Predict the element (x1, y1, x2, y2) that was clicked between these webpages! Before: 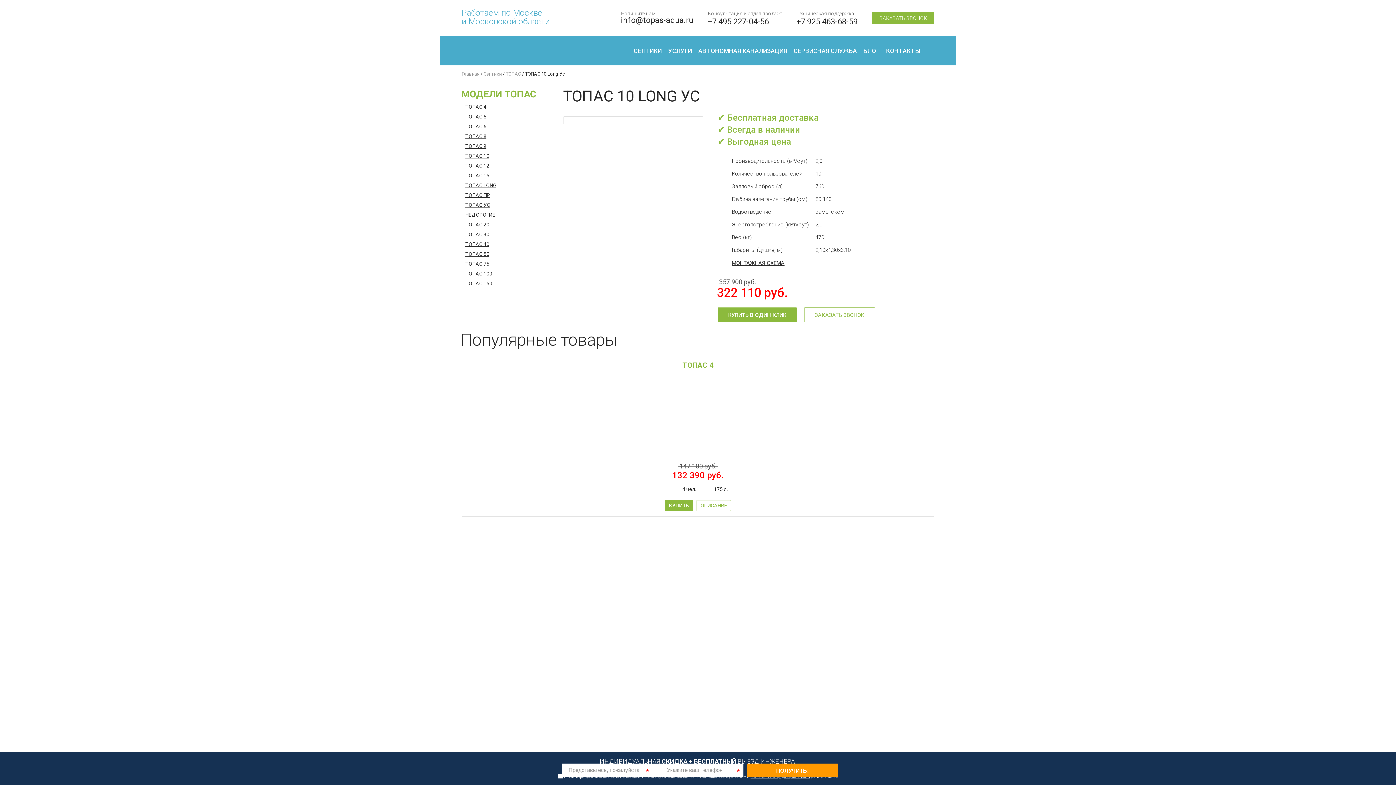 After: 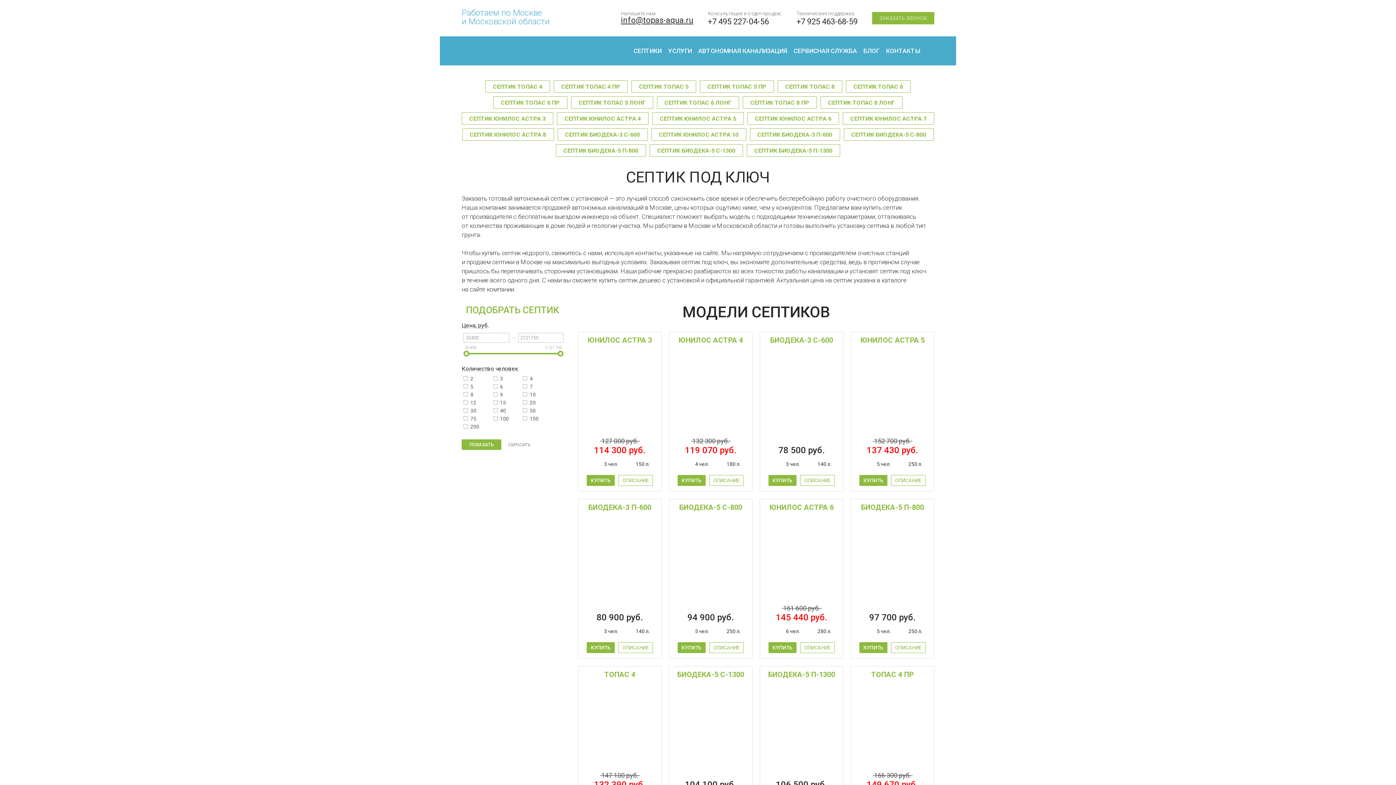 Action: bbox: (461, 71, 479, 76) label: Главная